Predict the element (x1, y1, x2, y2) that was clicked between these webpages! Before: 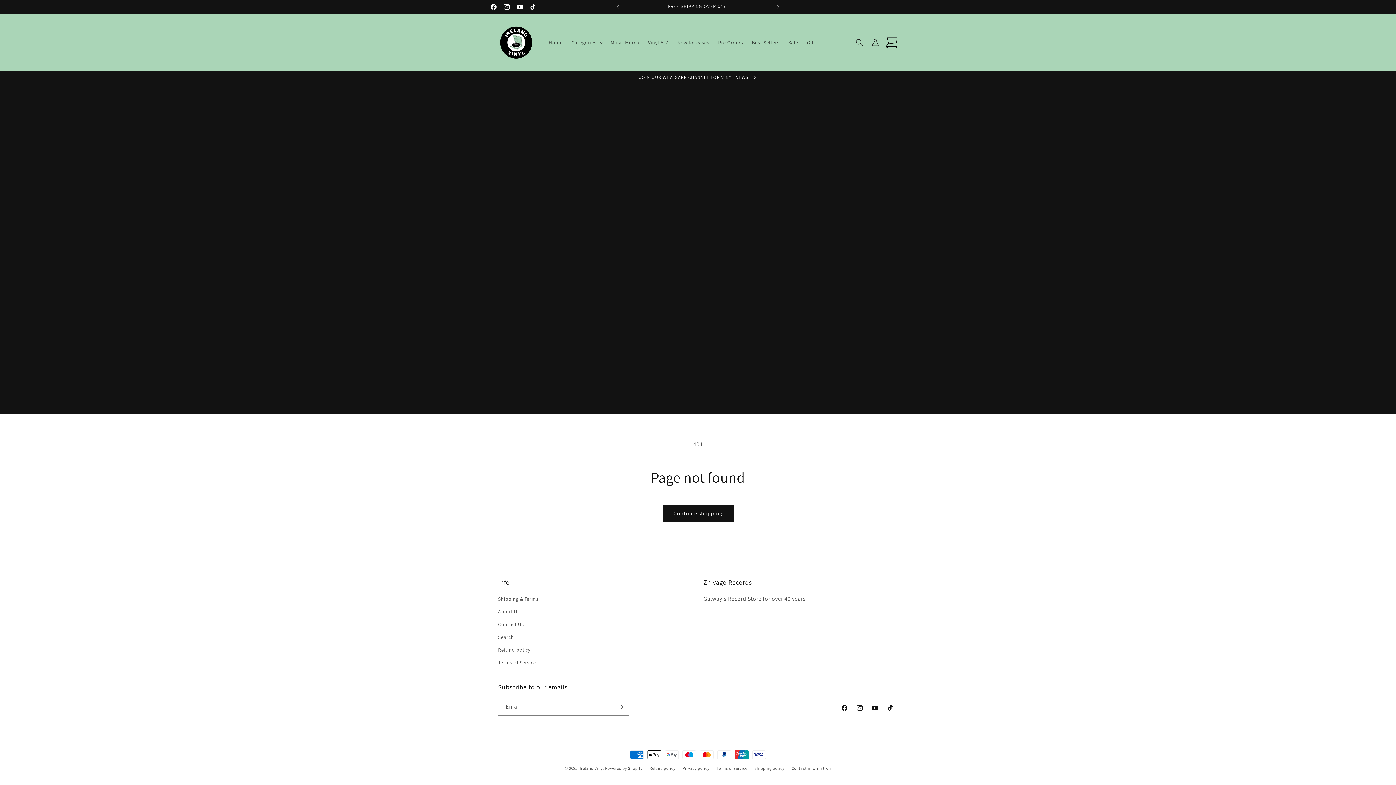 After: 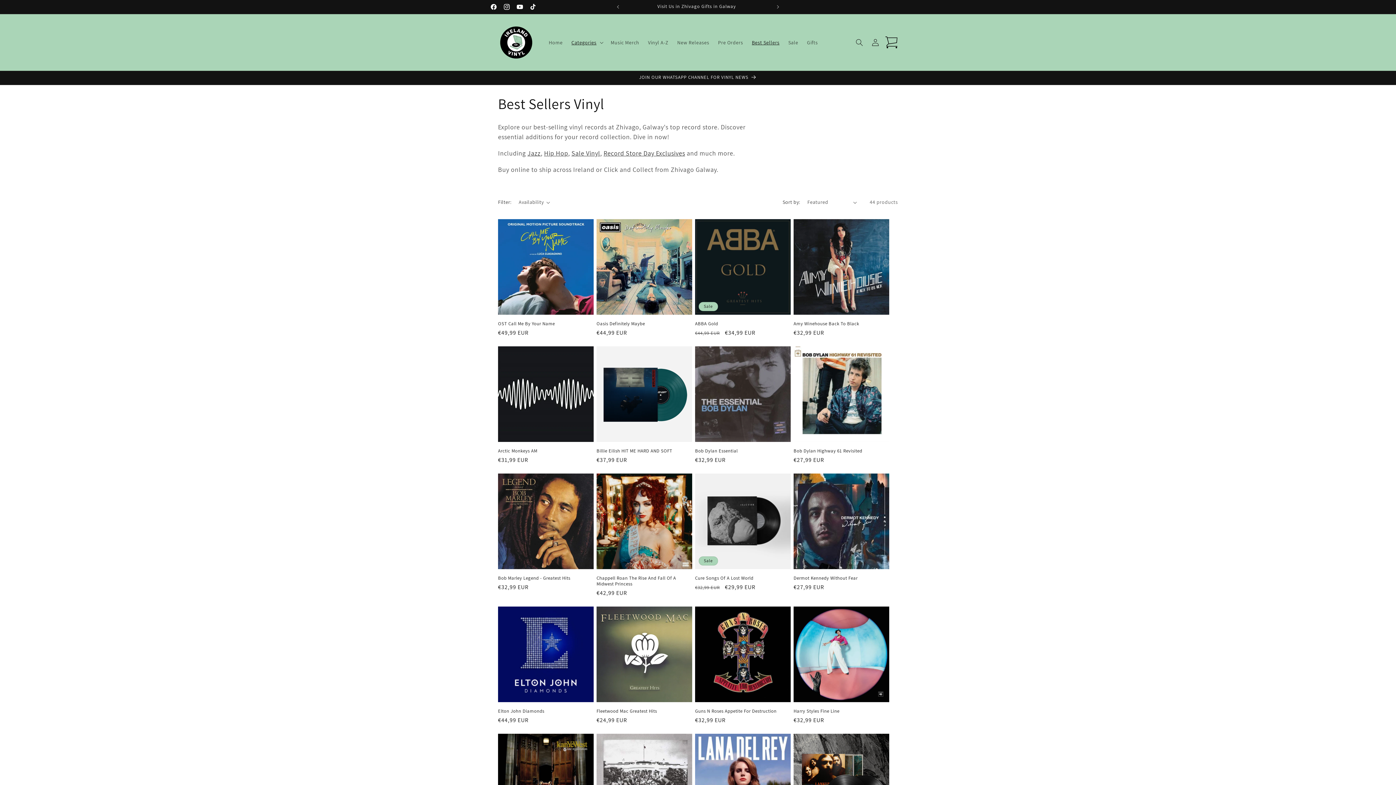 Action: bbox: (747, 34, 784, 50) label: Best Sellers